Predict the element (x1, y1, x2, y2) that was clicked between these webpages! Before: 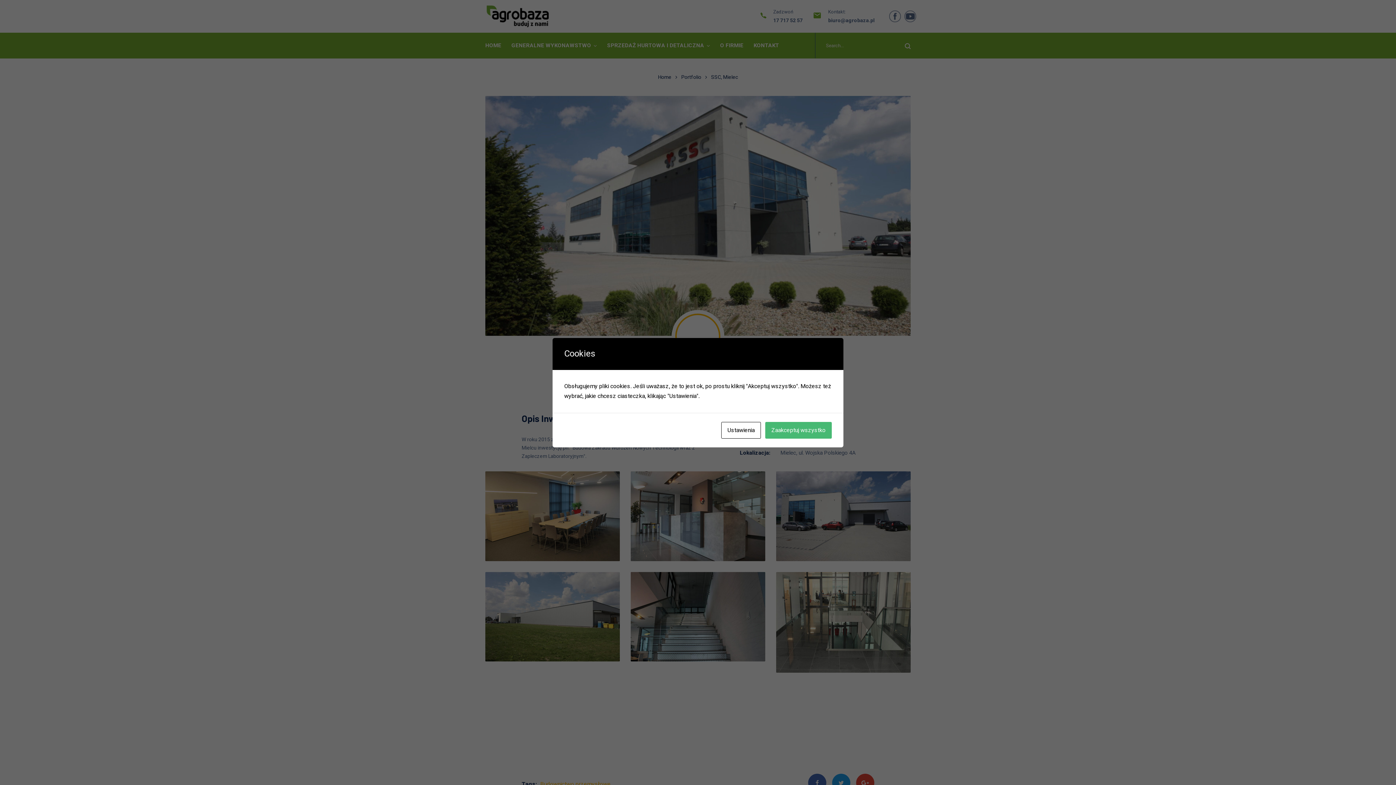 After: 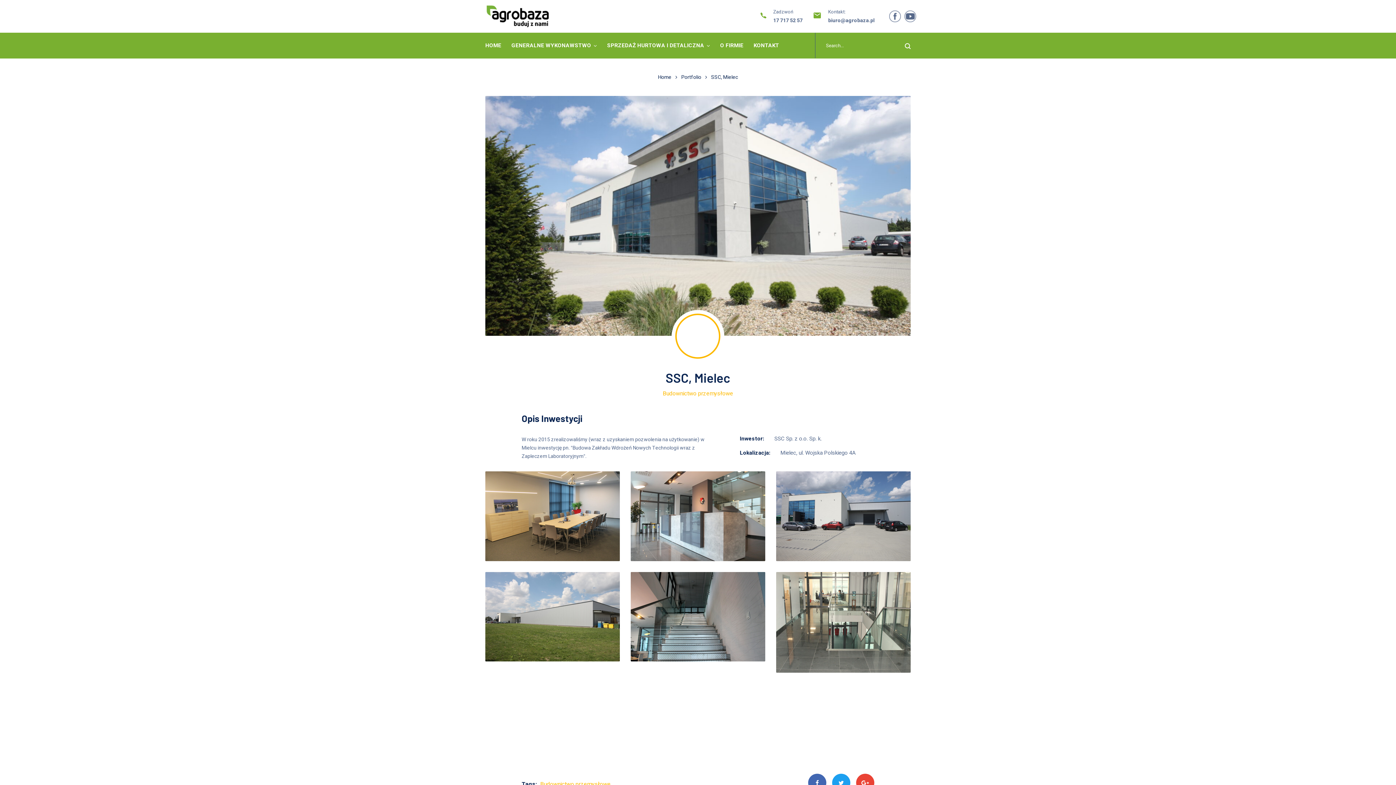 Action: label: Zaakceptuj wszystko bbox: (765, 422, 832, 438)